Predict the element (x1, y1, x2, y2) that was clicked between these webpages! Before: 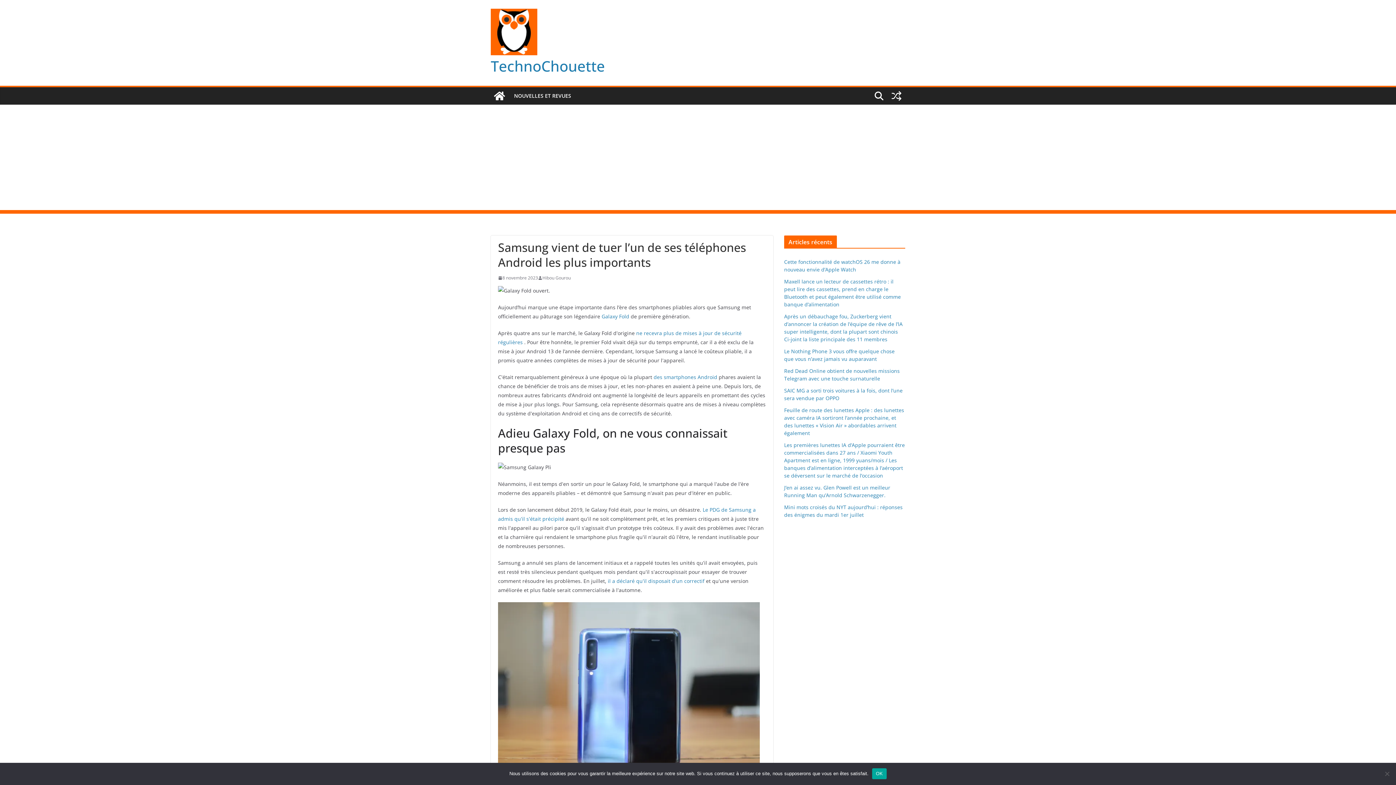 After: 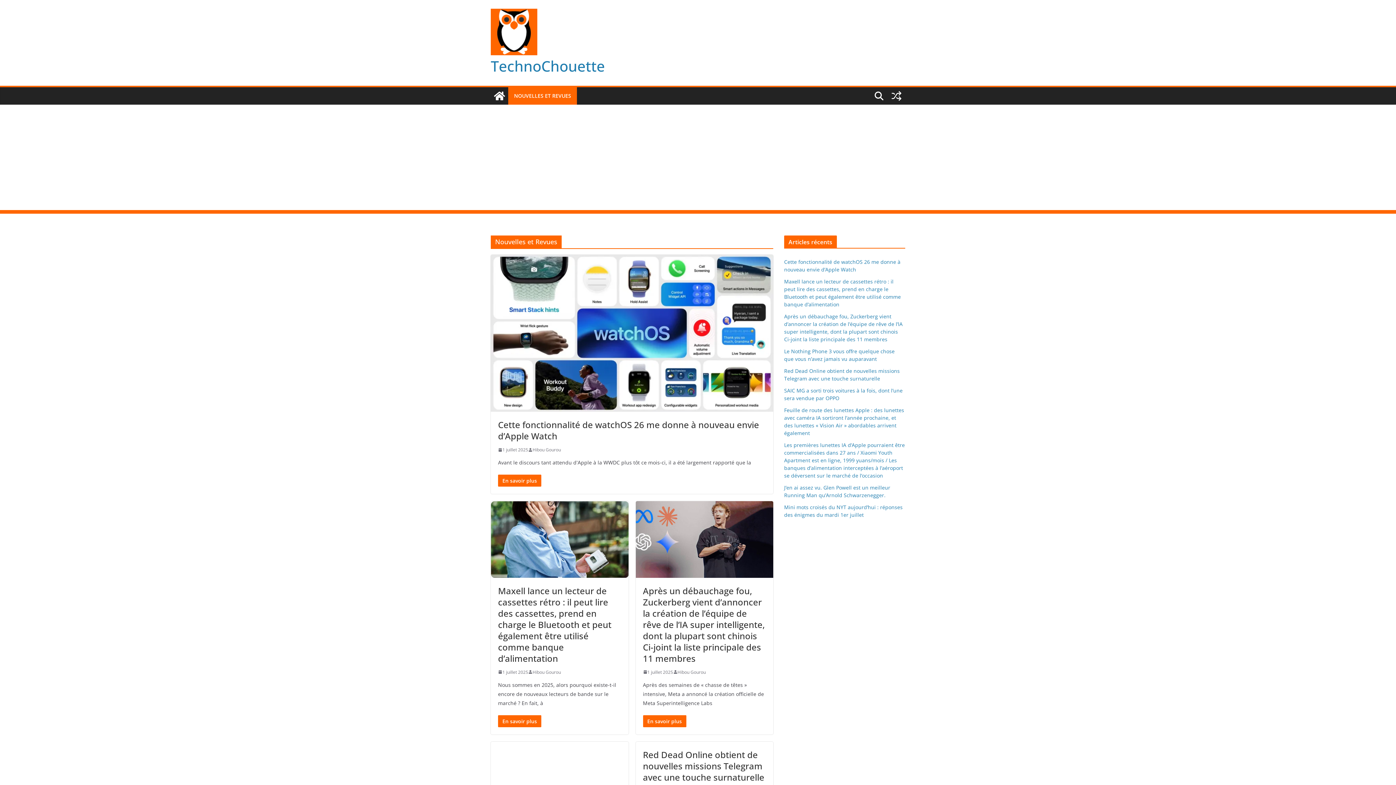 Action: bbox: (514, 90, 571, 101) label: NOUVELLES ET REVUES